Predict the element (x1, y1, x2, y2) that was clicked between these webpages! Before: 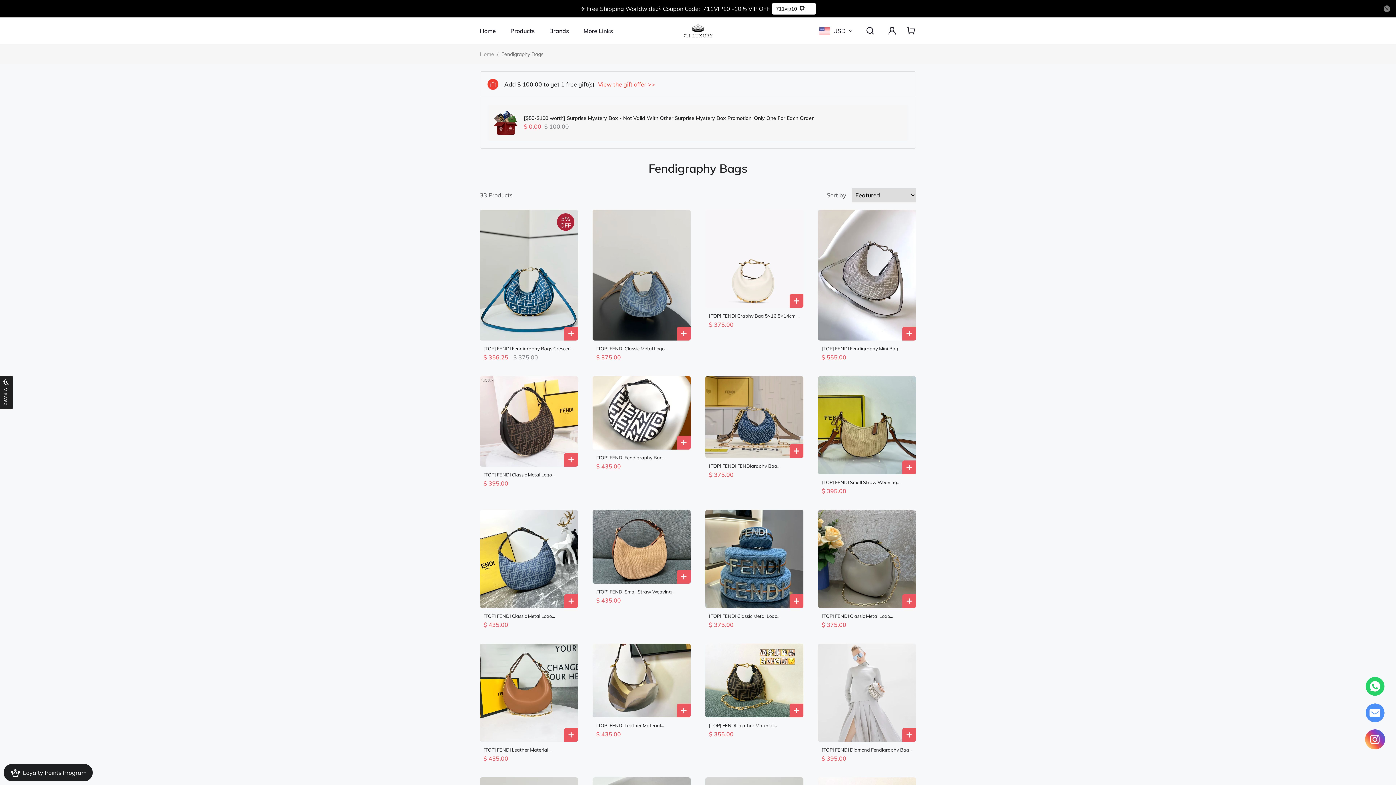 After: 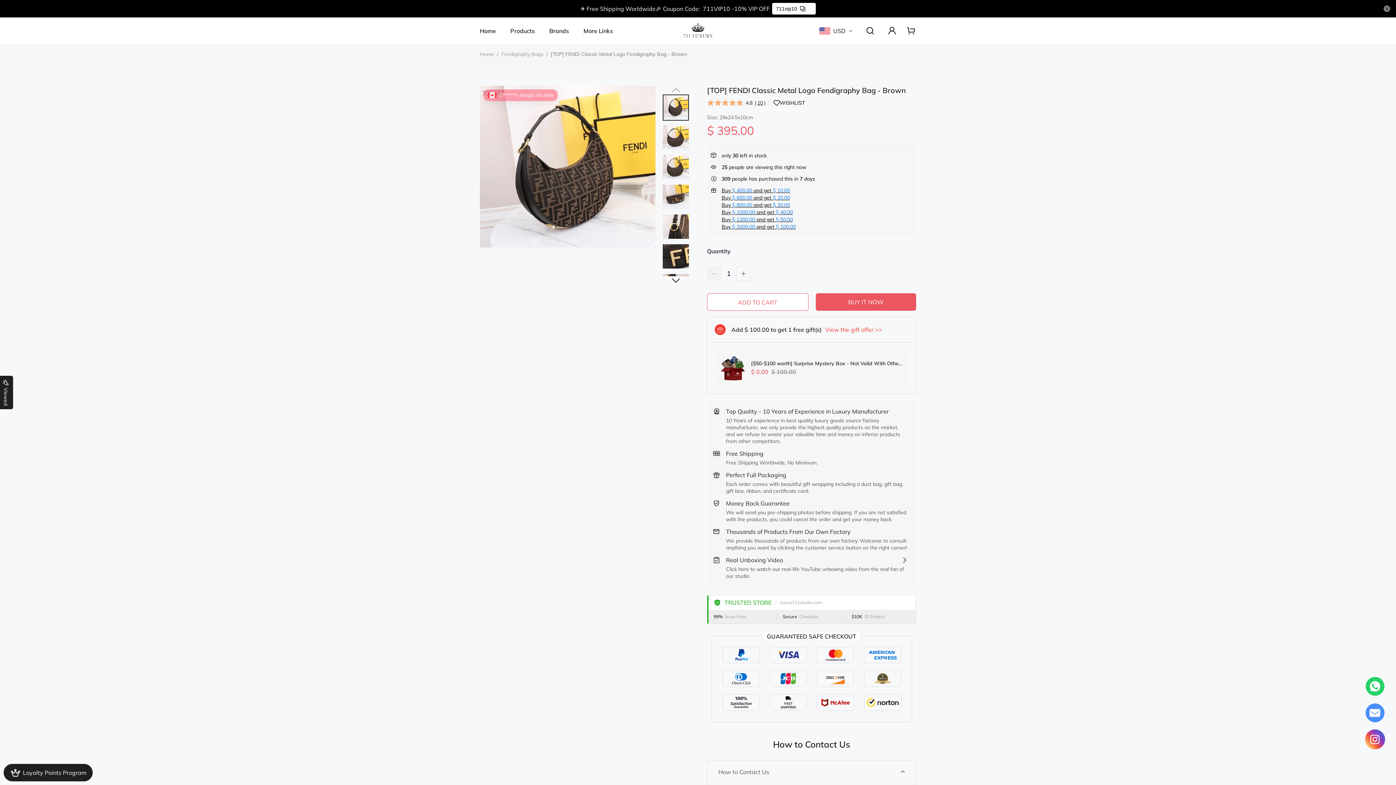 Action: bbox: (483, 472, 574, 476) label: [TOP] FENDI Classic Metal Logo Fendigraphy Bag - Brown